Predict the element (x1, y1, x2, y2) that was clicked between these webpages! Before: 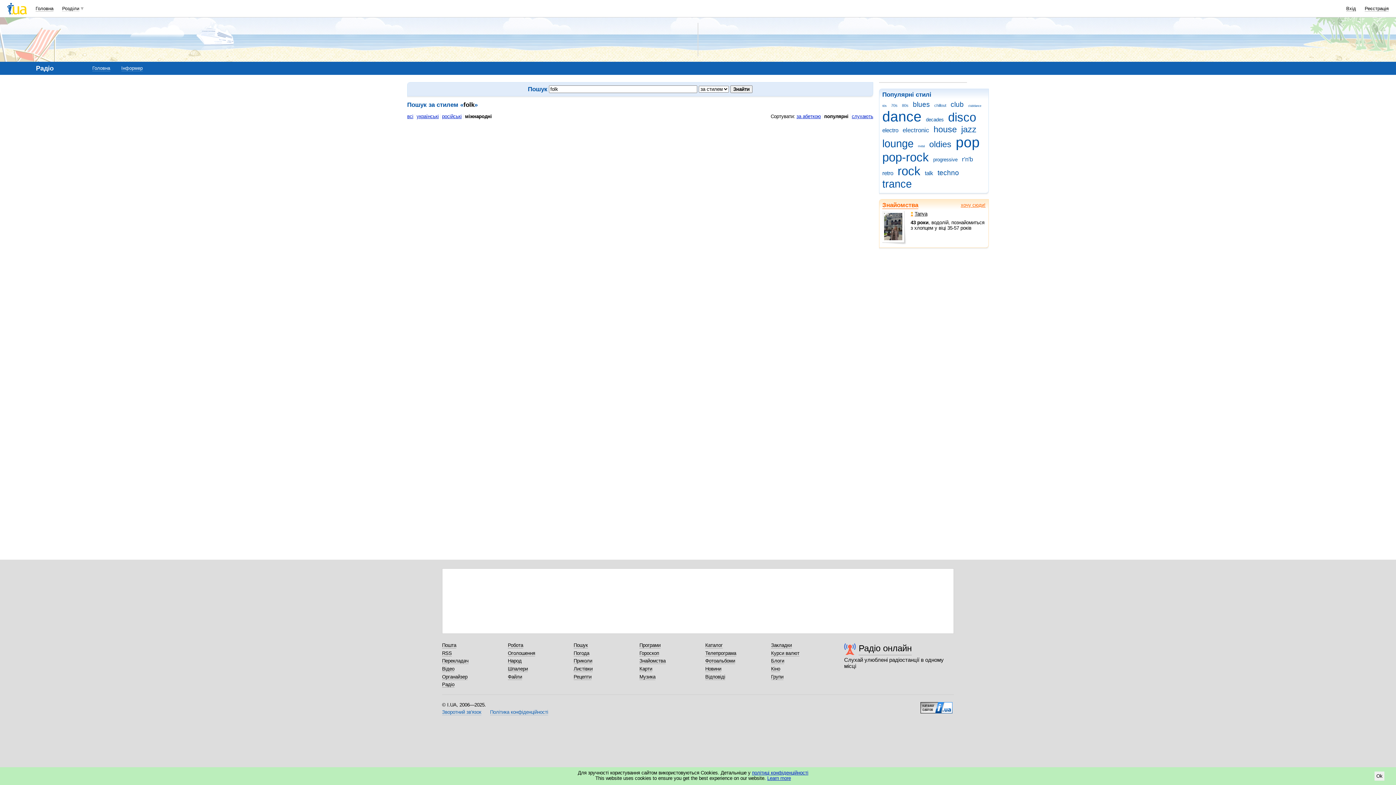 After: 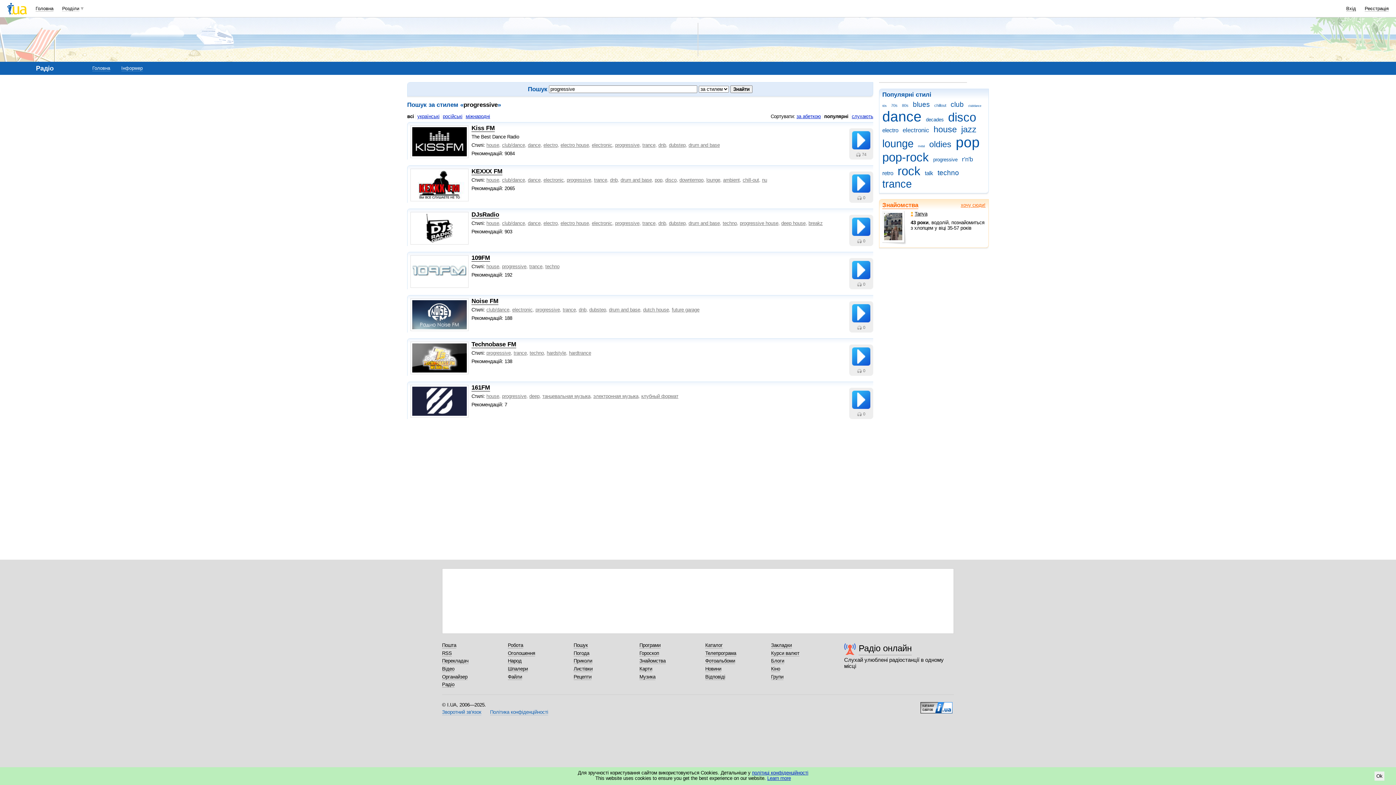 Action: bbox: (933, 157, 960, 162) label: progressive